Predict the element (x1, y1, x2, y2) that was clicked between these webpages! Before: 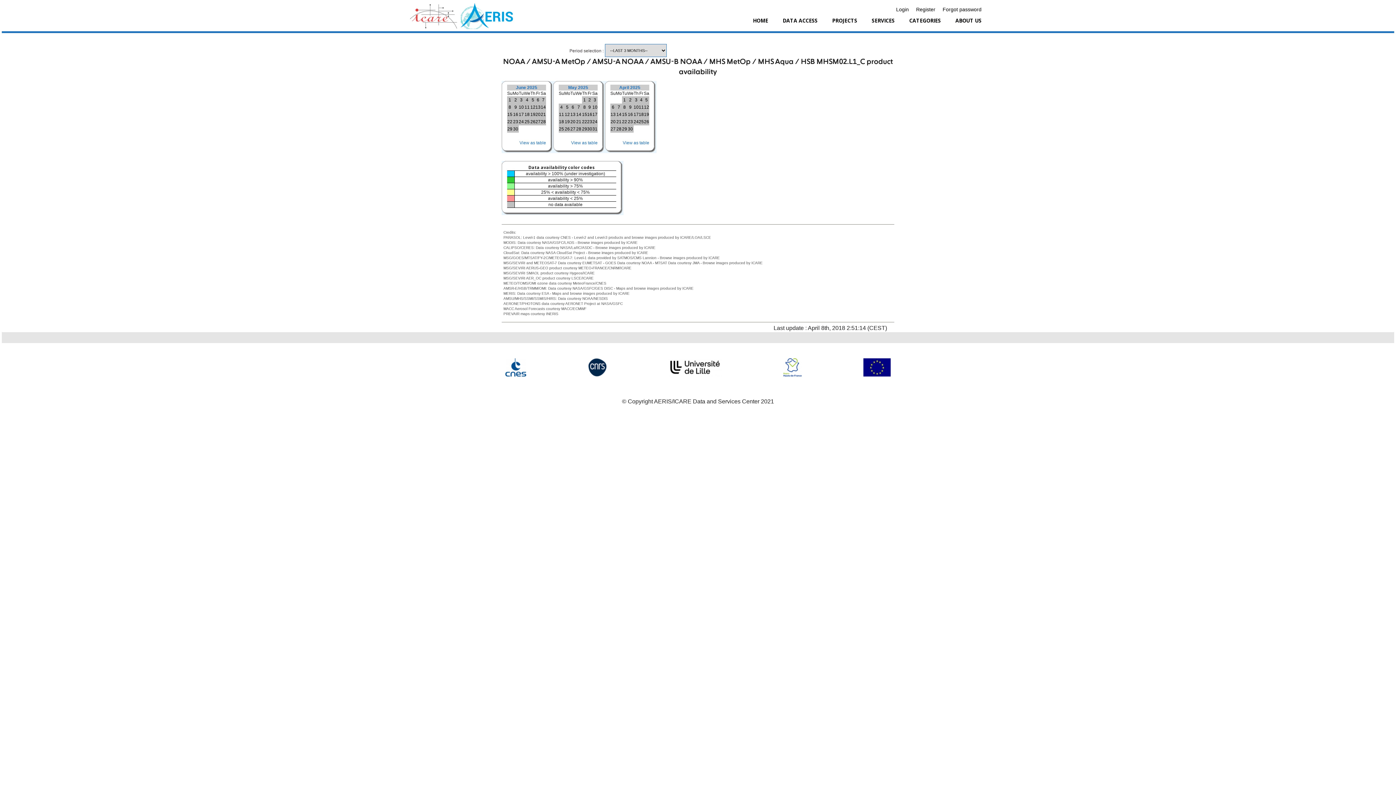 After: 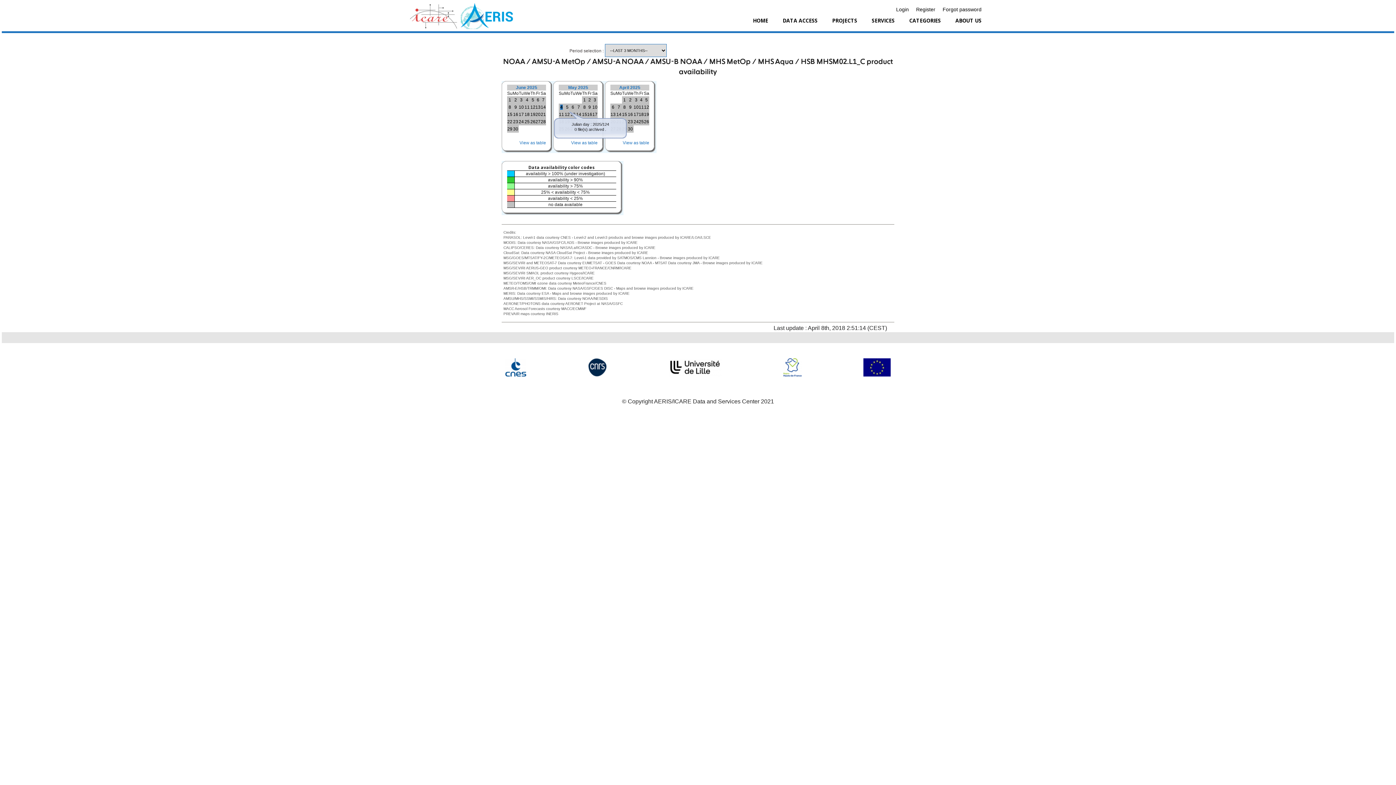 Action: bbox: (560, 104, 562, 109) label: 4